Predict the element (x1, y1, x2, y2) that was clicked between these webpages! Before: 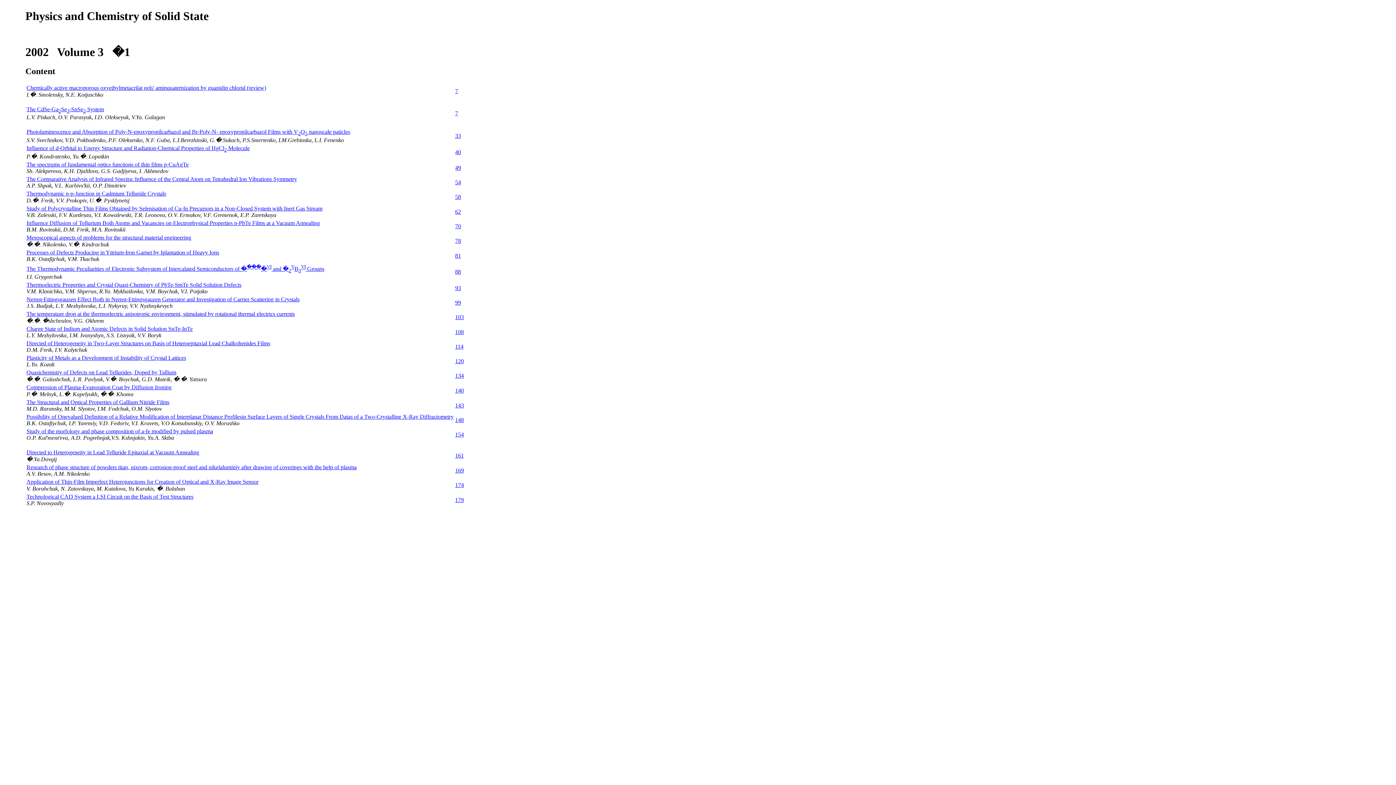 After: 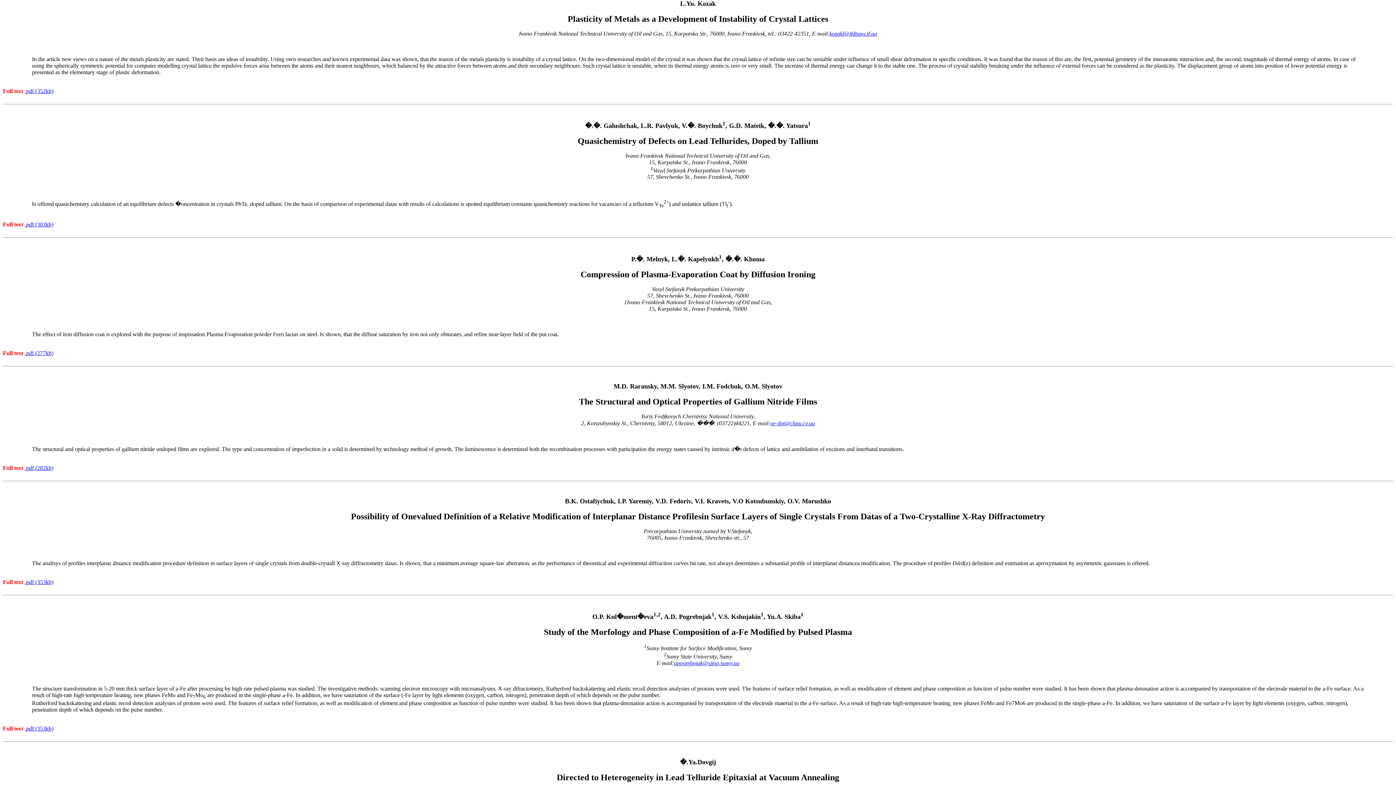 Action: bbox: (455, 358, 464, 364) label: 120